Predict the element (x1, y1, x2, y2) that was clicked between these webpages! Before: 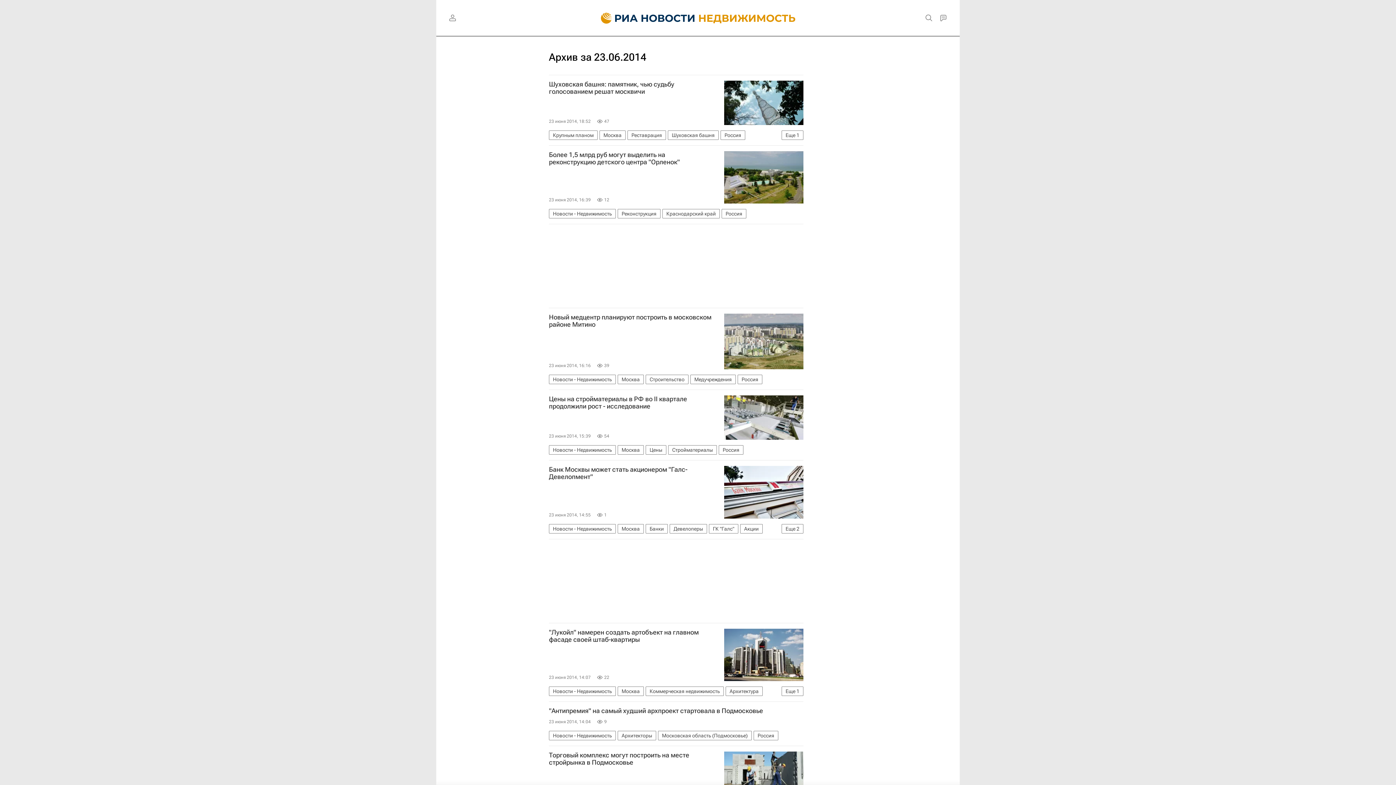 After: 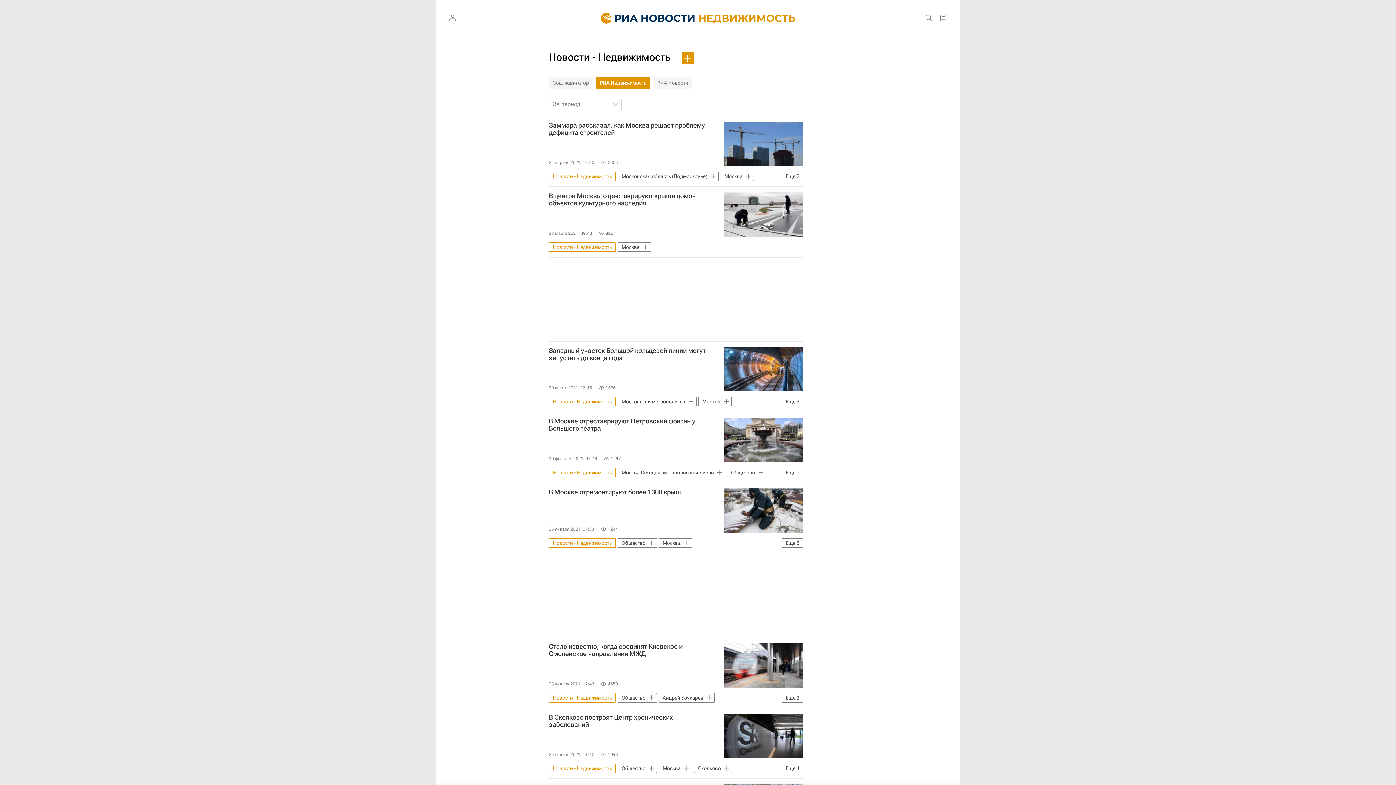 Action: label: Новости - Недвижимость bbox: (549, 374, 616, 384)